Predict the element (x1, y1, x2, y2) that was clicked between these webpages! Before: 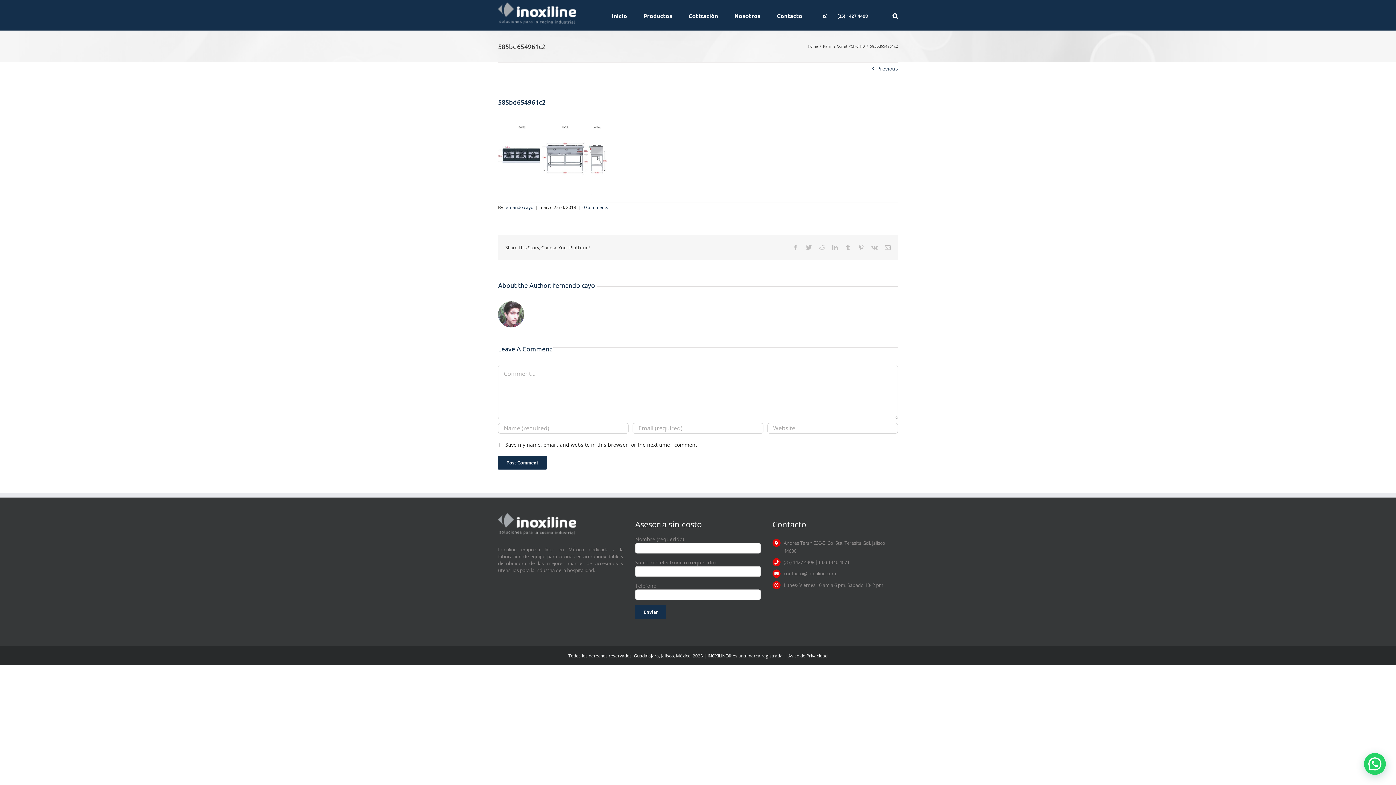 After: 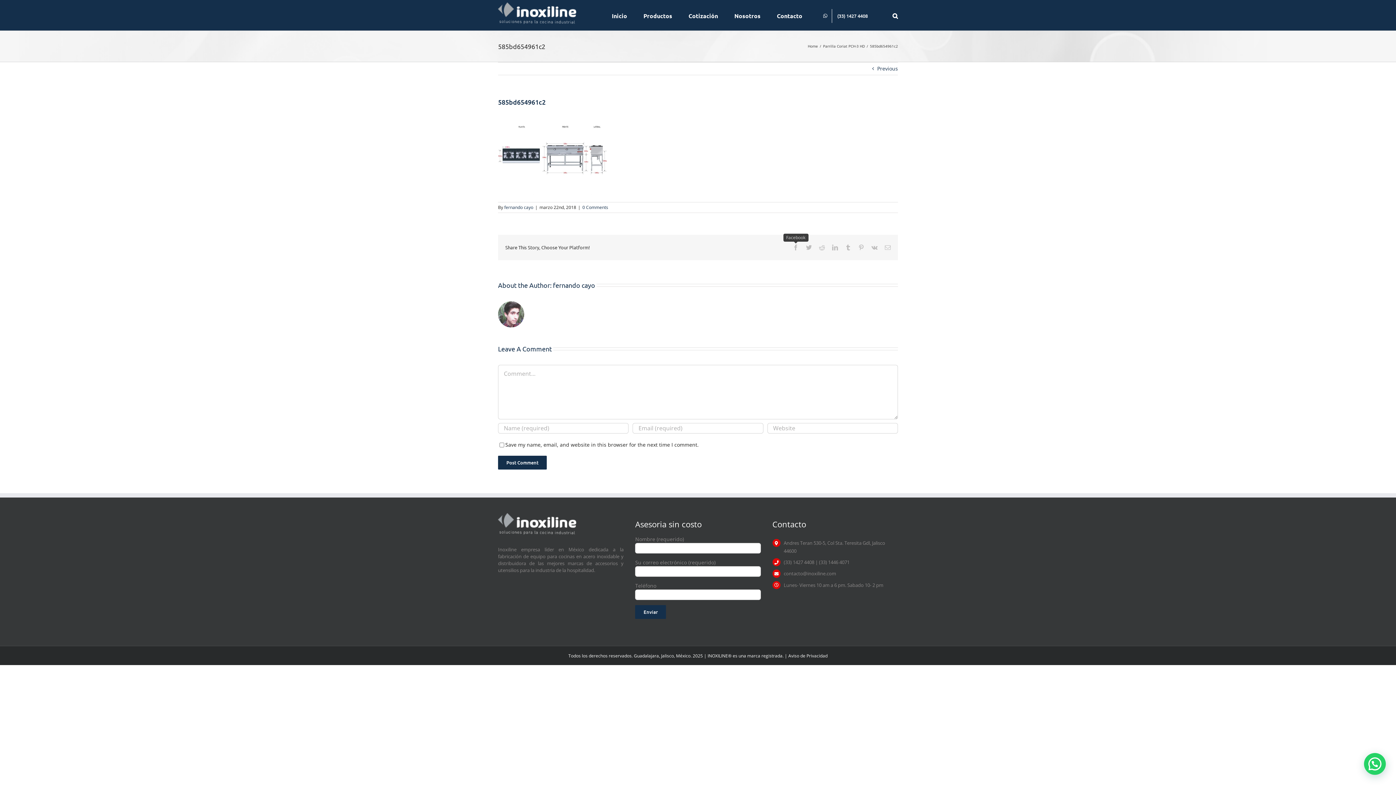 Action: bbox: (793, 244, 798, 250) label: Facebook